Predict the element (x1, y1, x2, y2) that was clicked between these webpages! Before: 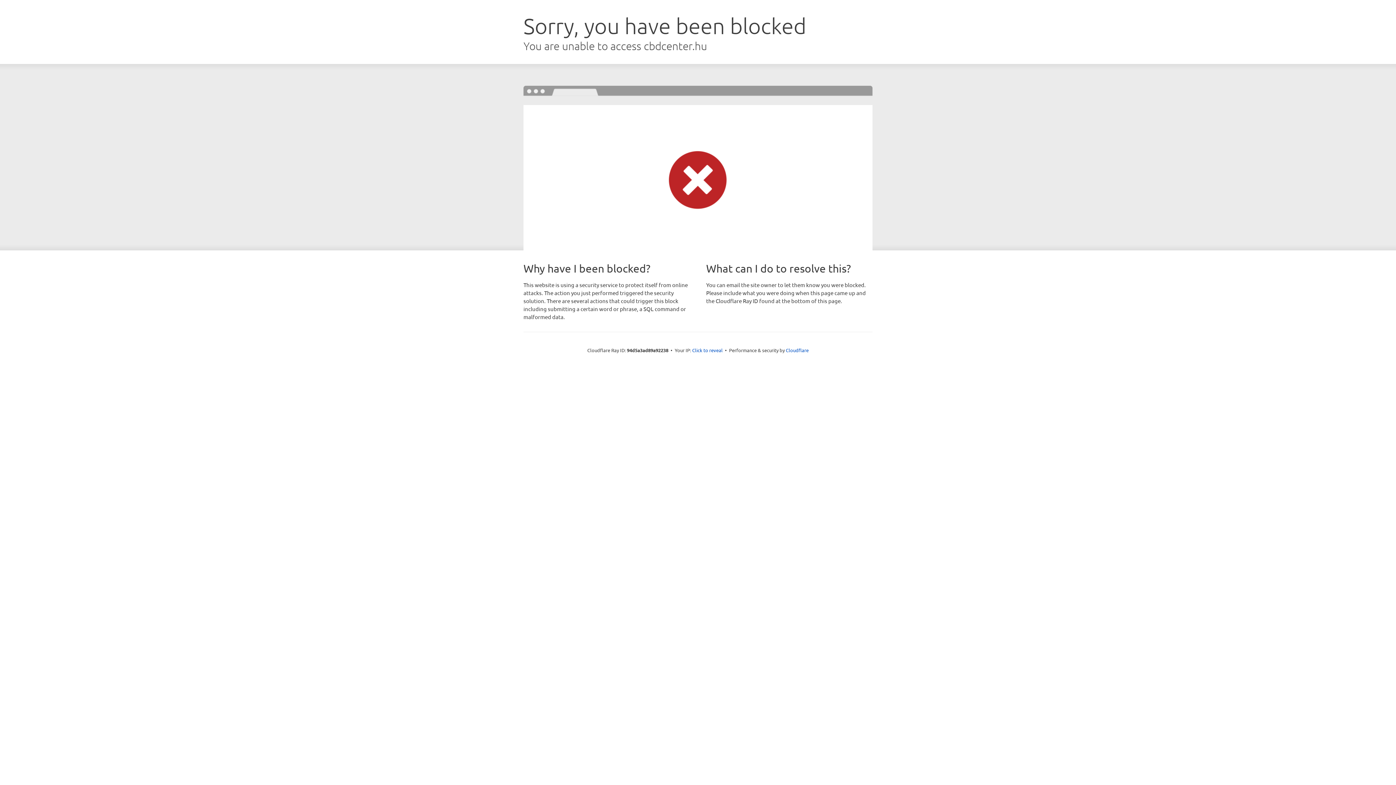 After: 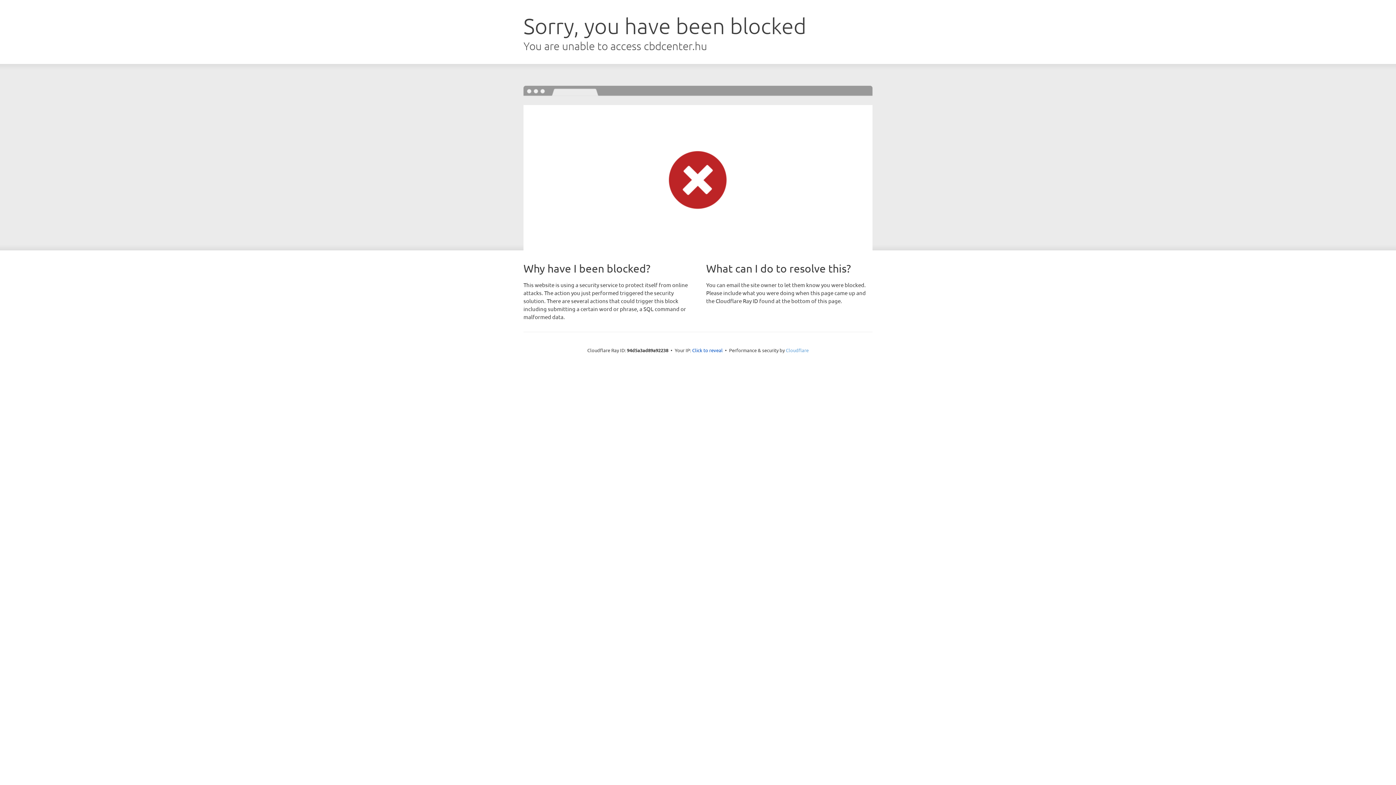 Action: label: Cloudflare bbox: (786, 347, 808, 353)